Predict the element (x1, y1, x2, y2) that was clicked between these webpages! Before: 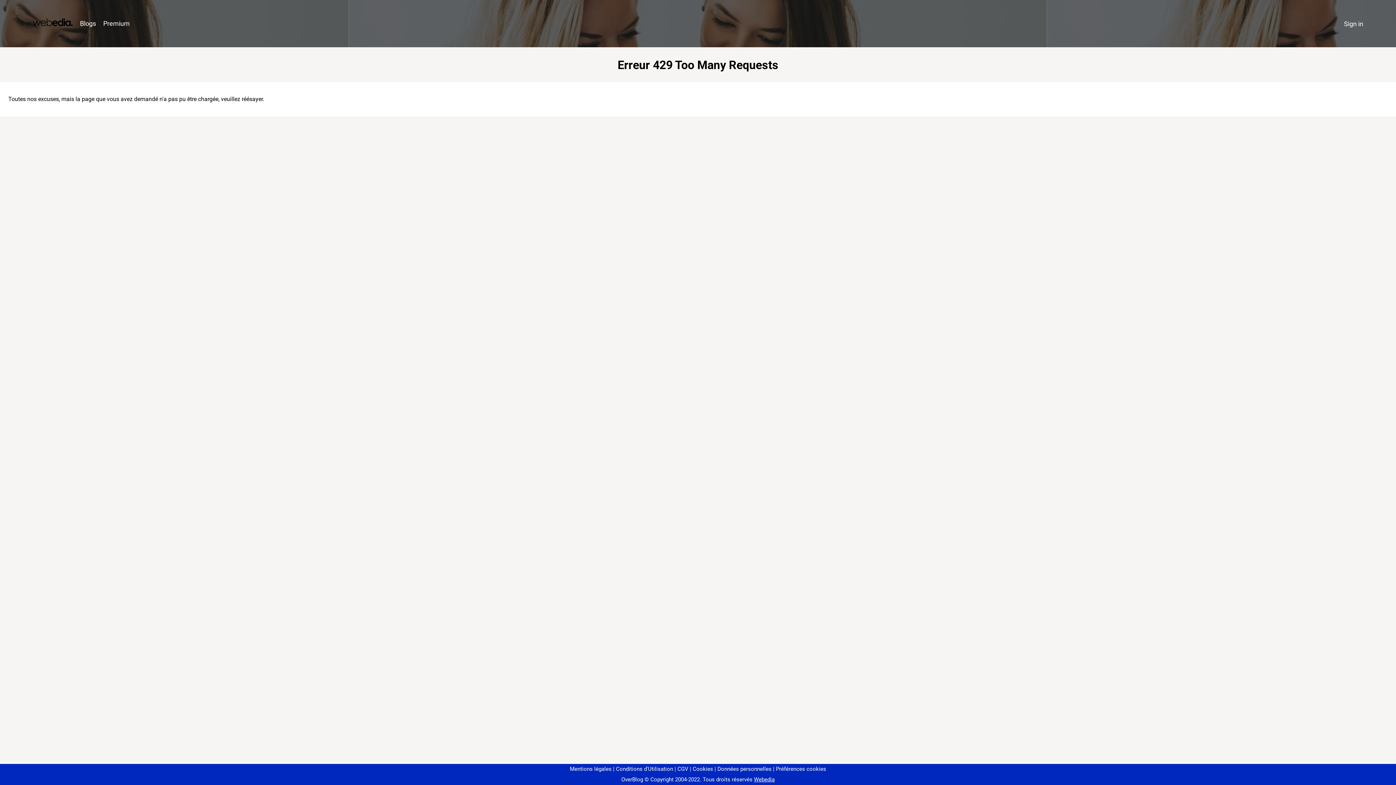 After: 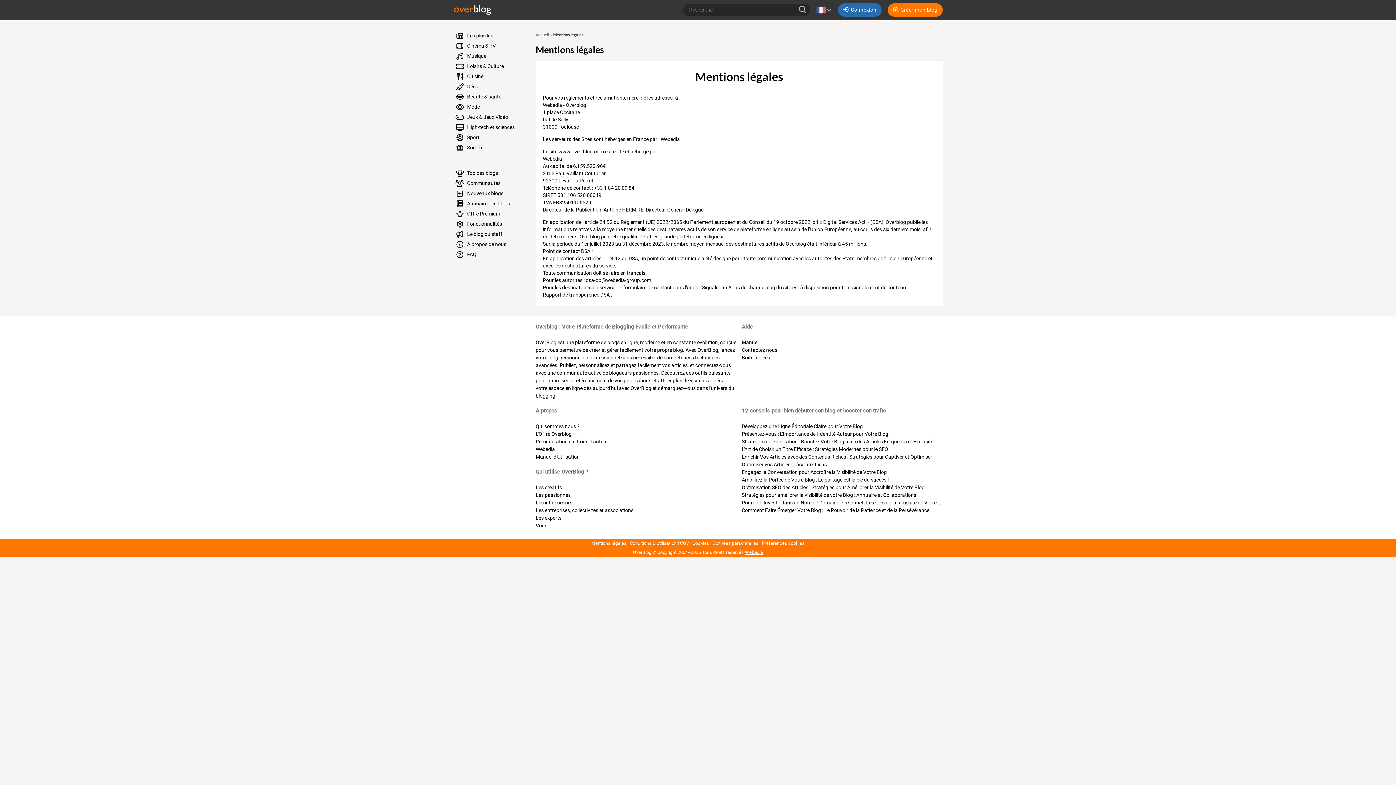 Action: label: Mentions légales bbox: (570, 766, 611, 772)